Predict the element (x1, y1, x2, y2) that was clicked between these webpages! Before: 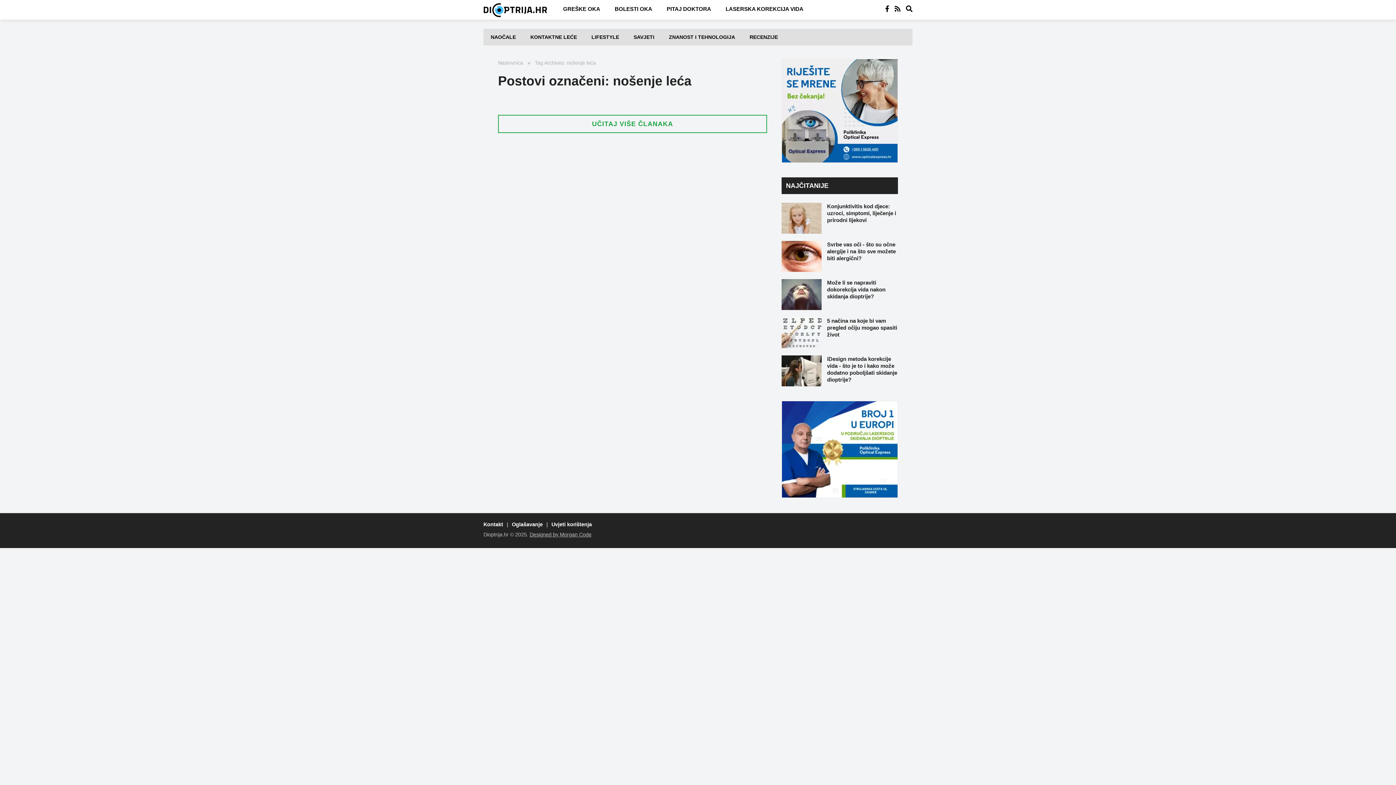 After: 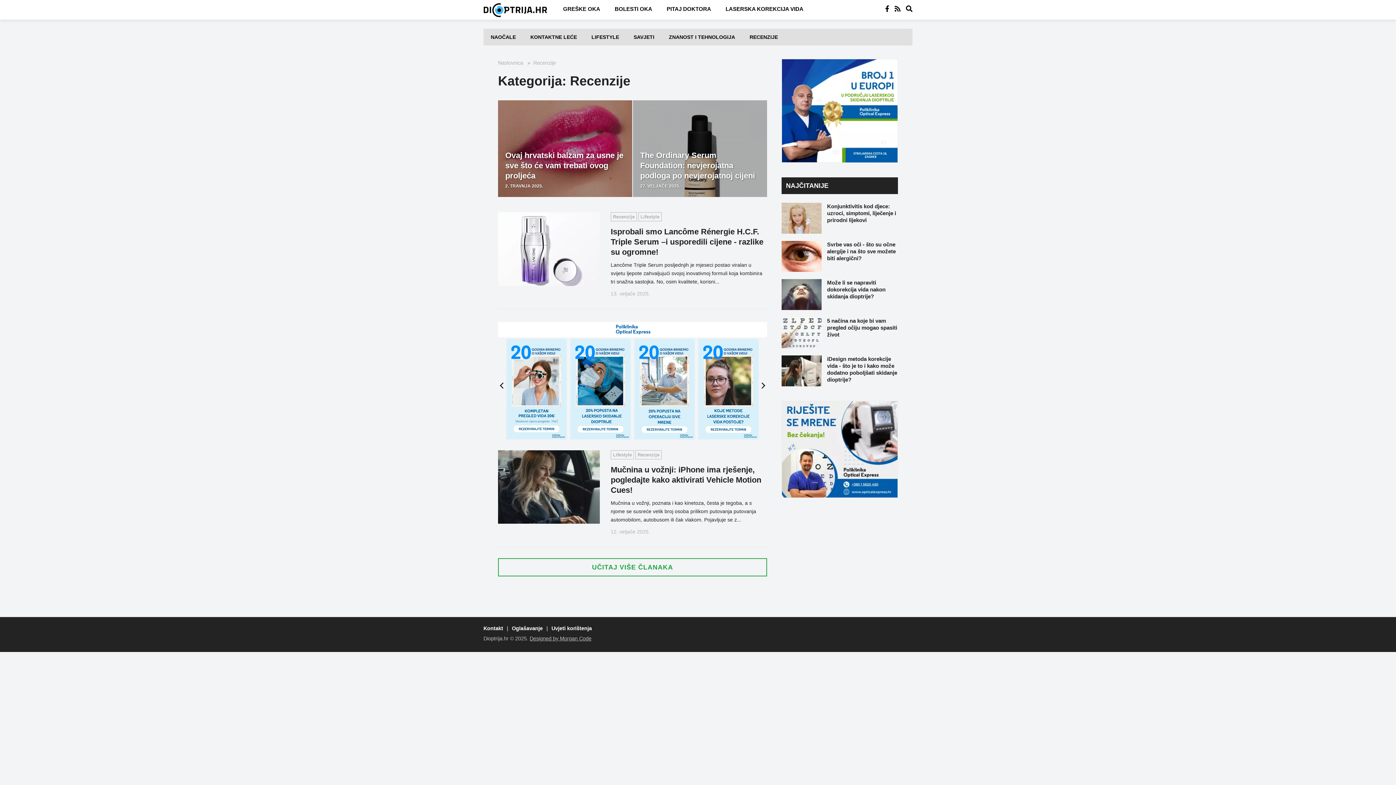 Action: label: RECENZIJE bbox: (742, 28, 785, 45)